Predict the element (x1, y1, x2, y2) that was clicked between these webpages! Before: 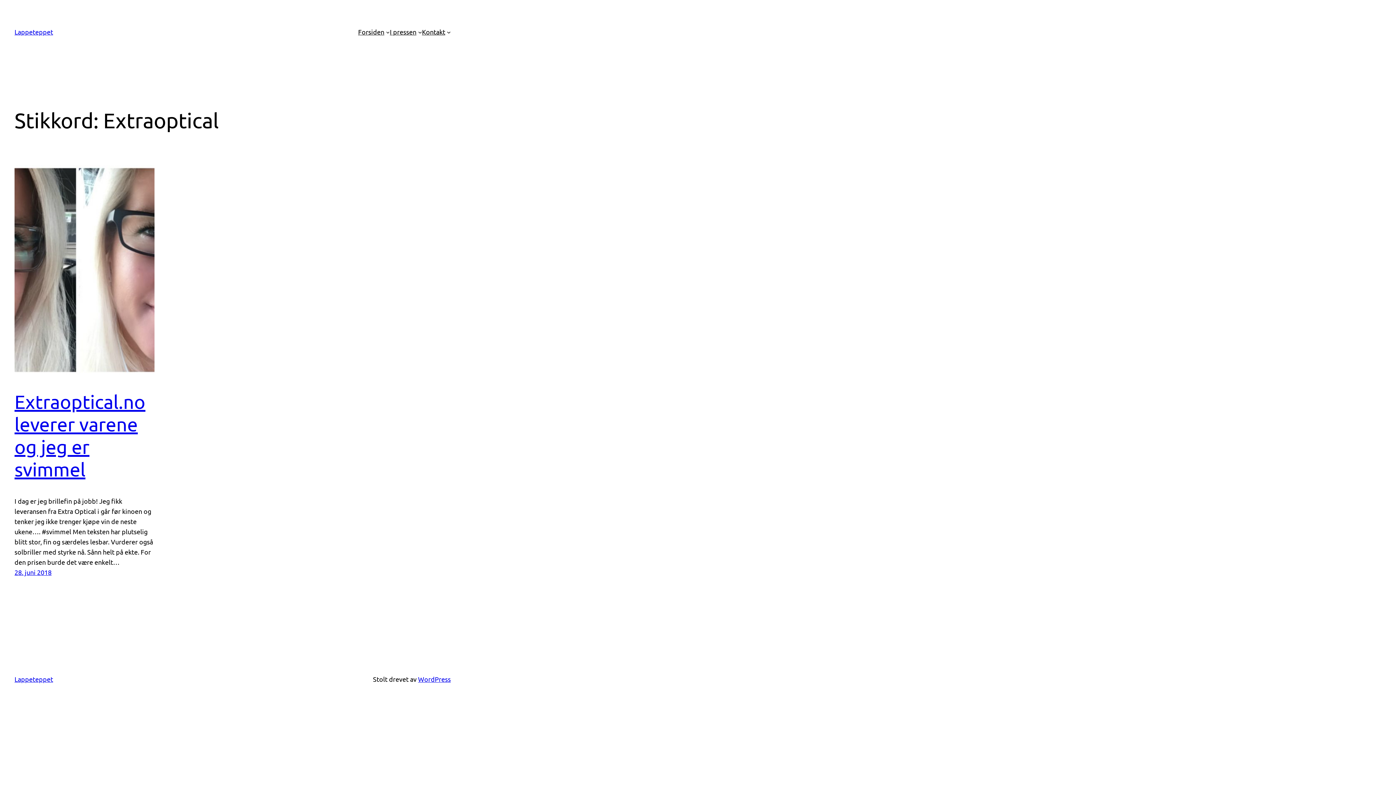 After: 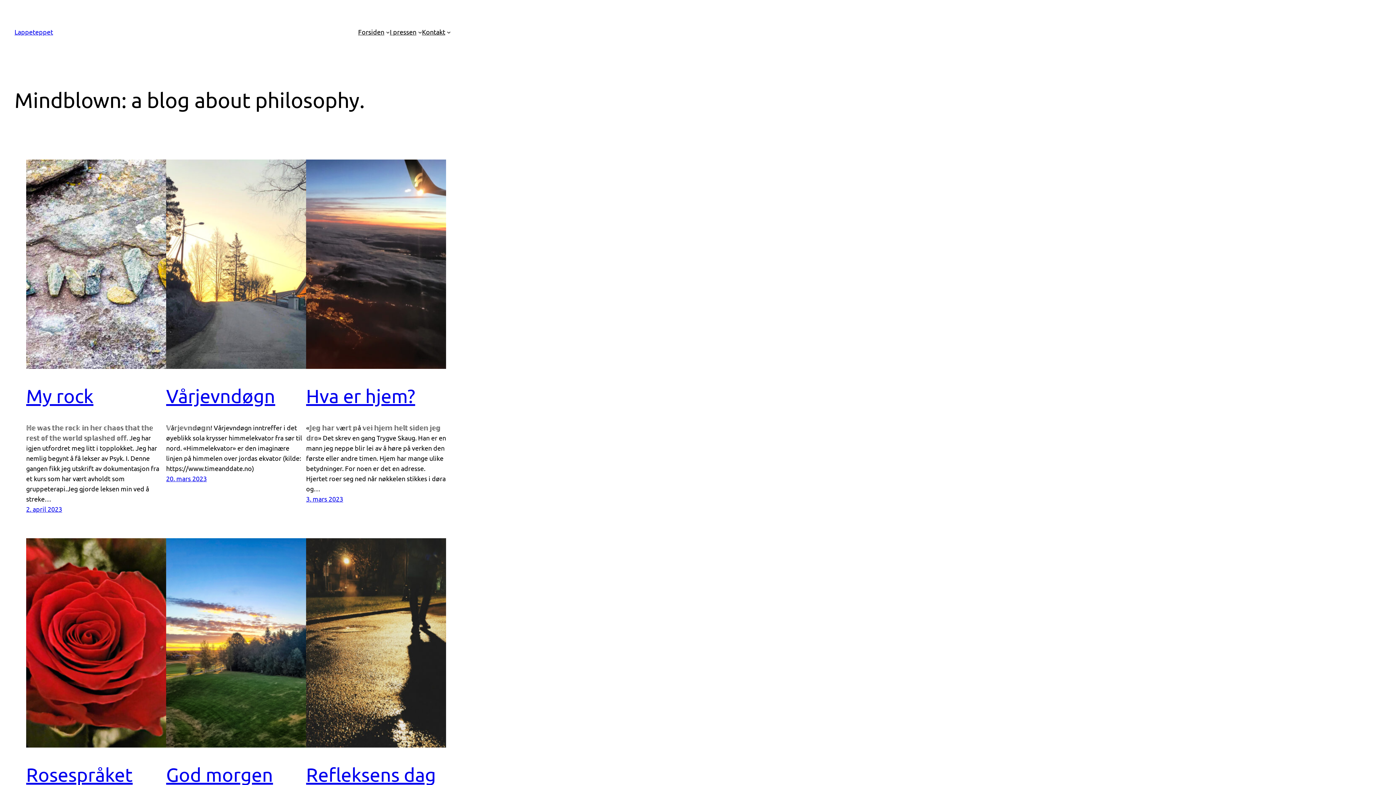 Action: bbox: (358, 26, 384, 37) label: Forsiden